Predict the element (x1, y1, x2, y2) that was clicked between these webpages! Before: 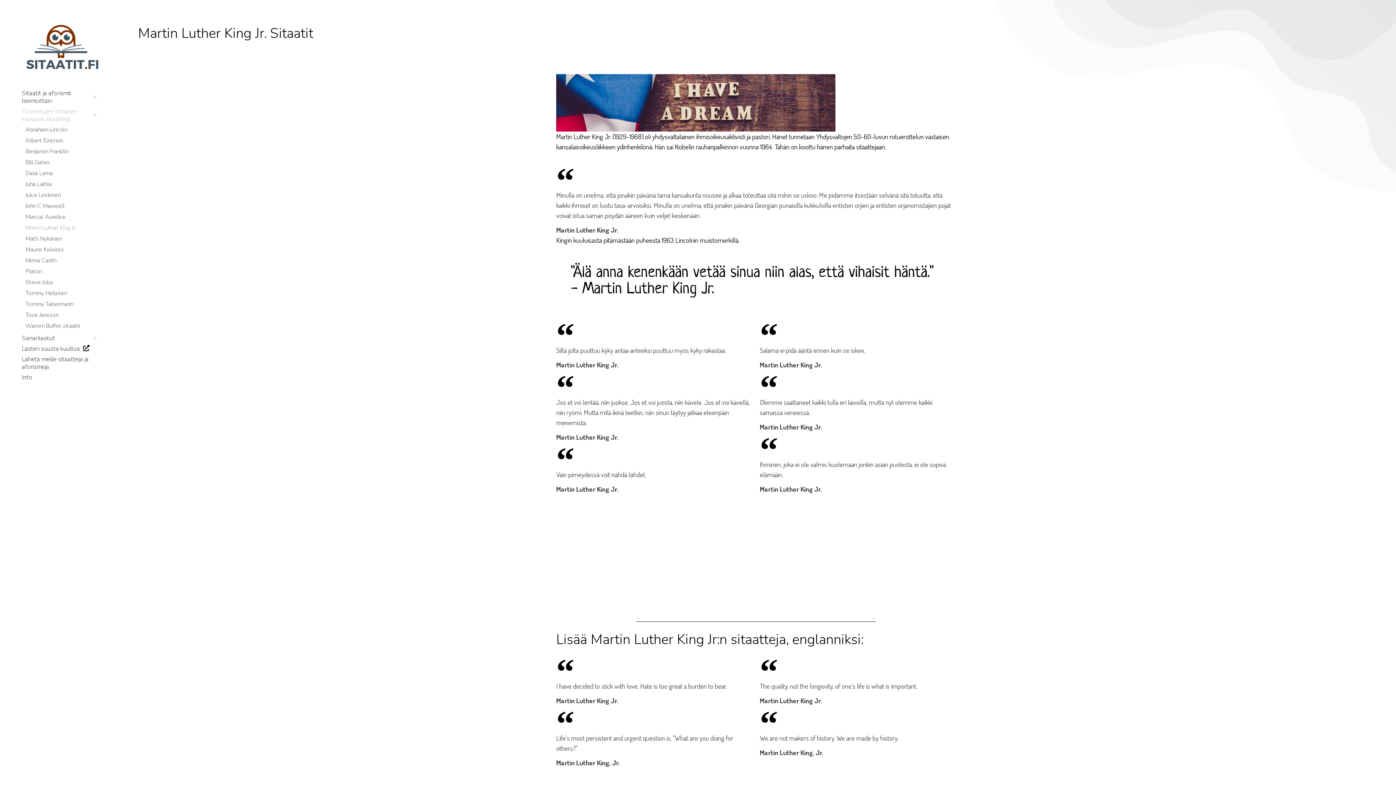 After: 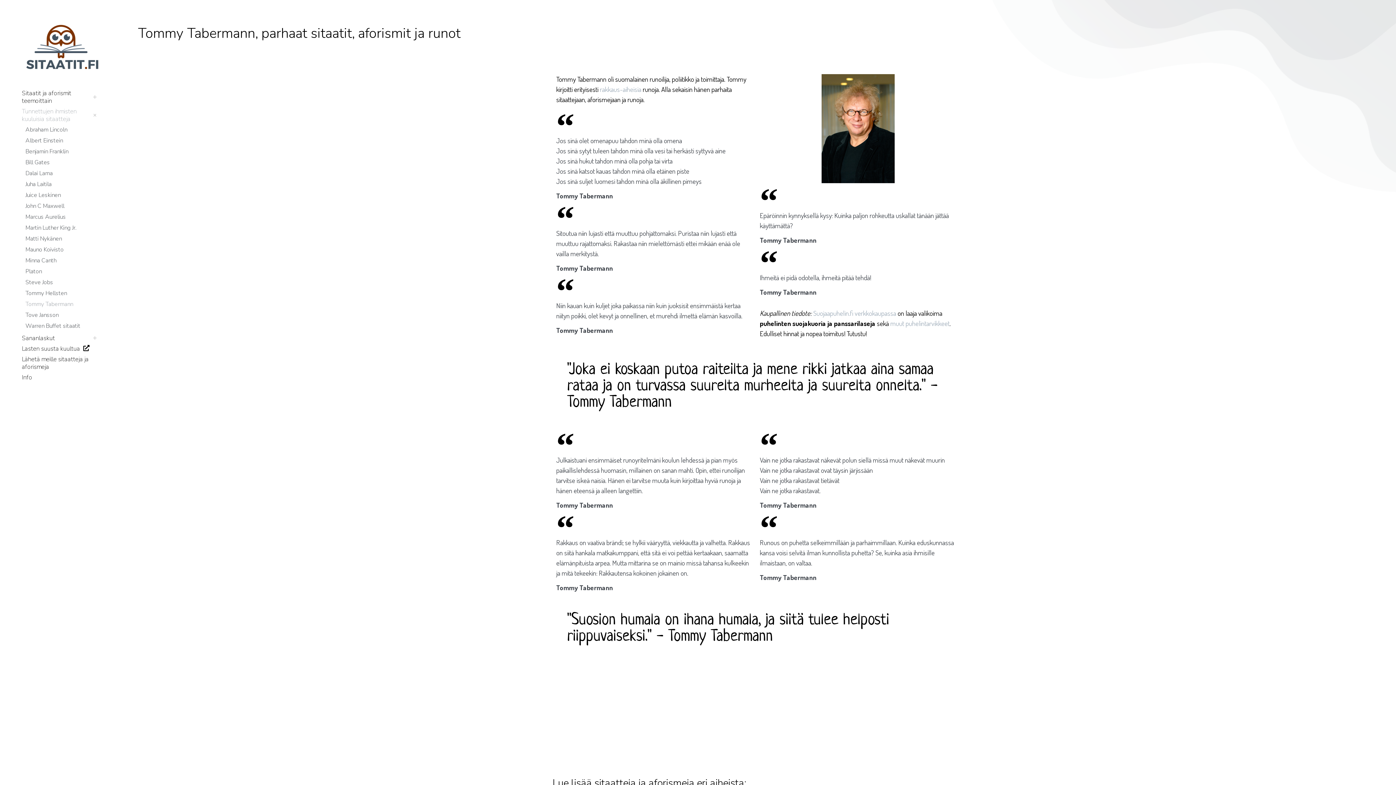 Action: bbox: (21, 298, 90, 309) label: Tommy Tabermann